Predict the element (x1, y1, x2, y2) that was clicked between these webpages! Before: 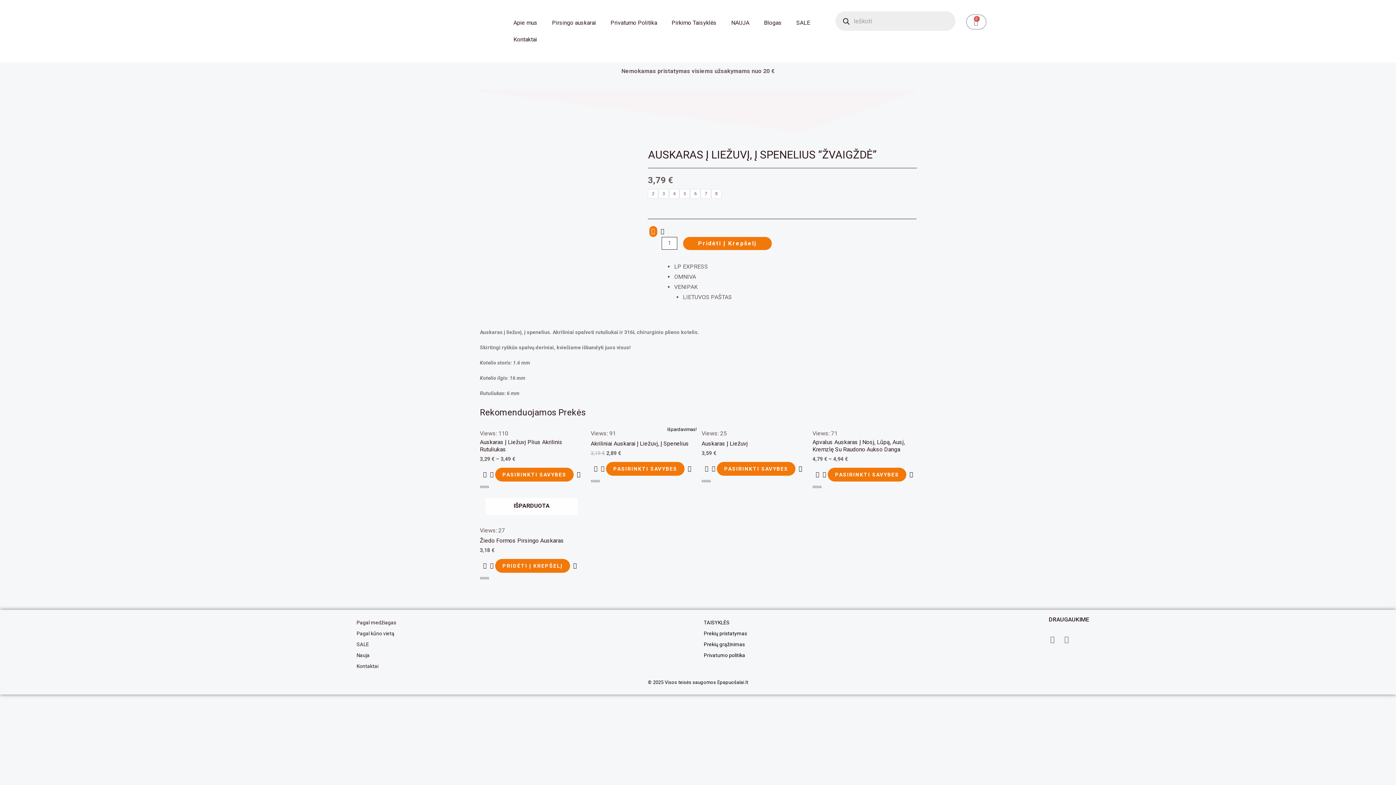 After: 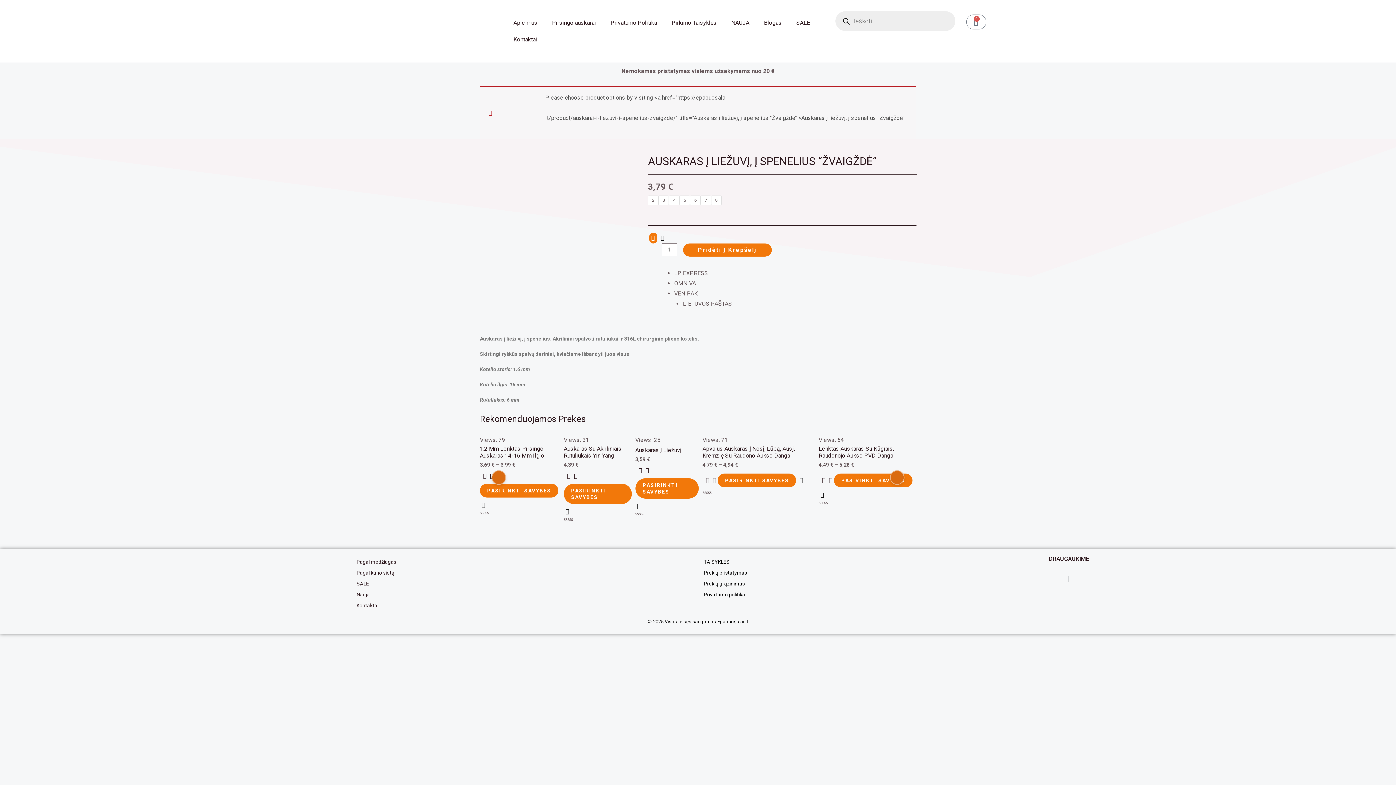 Action: label: Pridėti Į Krepšelį bbox: (683, 236, 771, 250)